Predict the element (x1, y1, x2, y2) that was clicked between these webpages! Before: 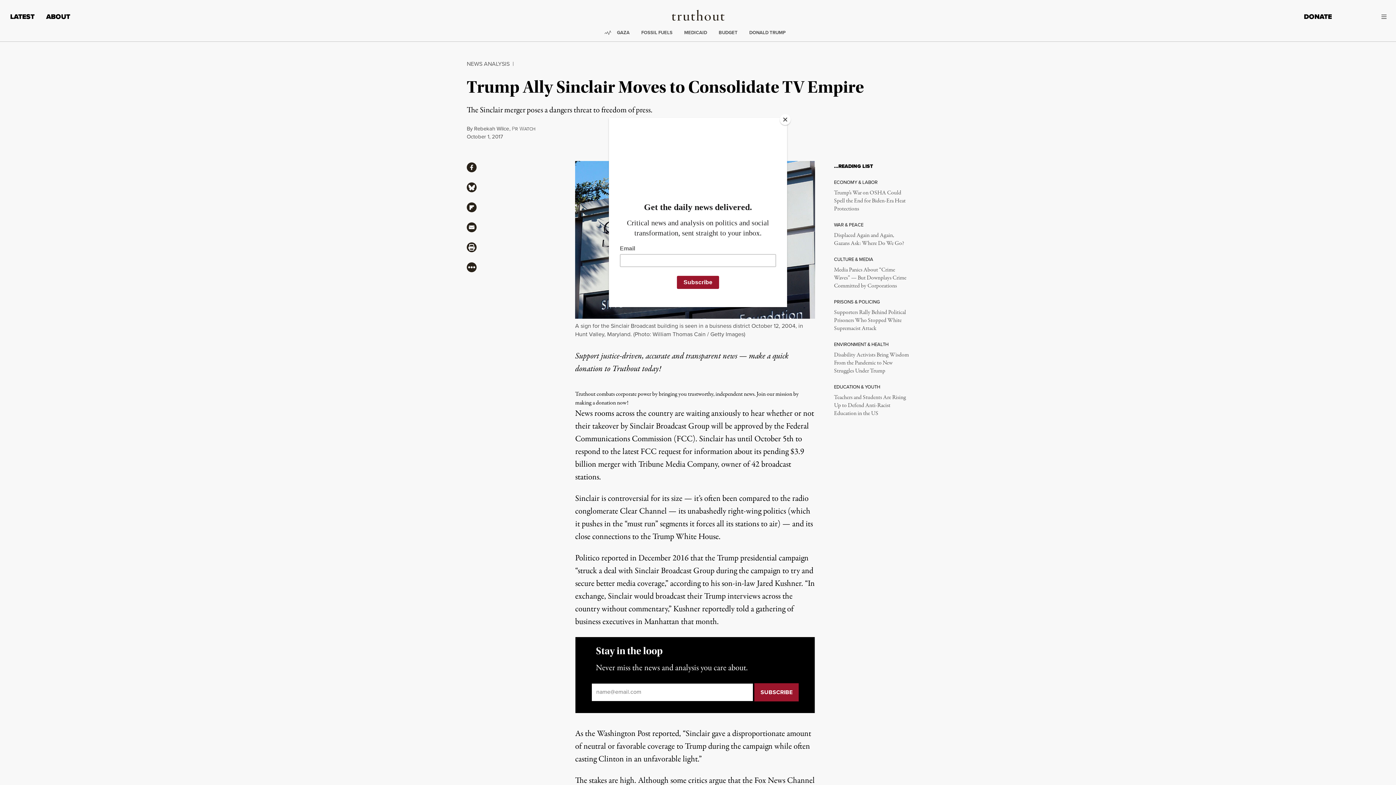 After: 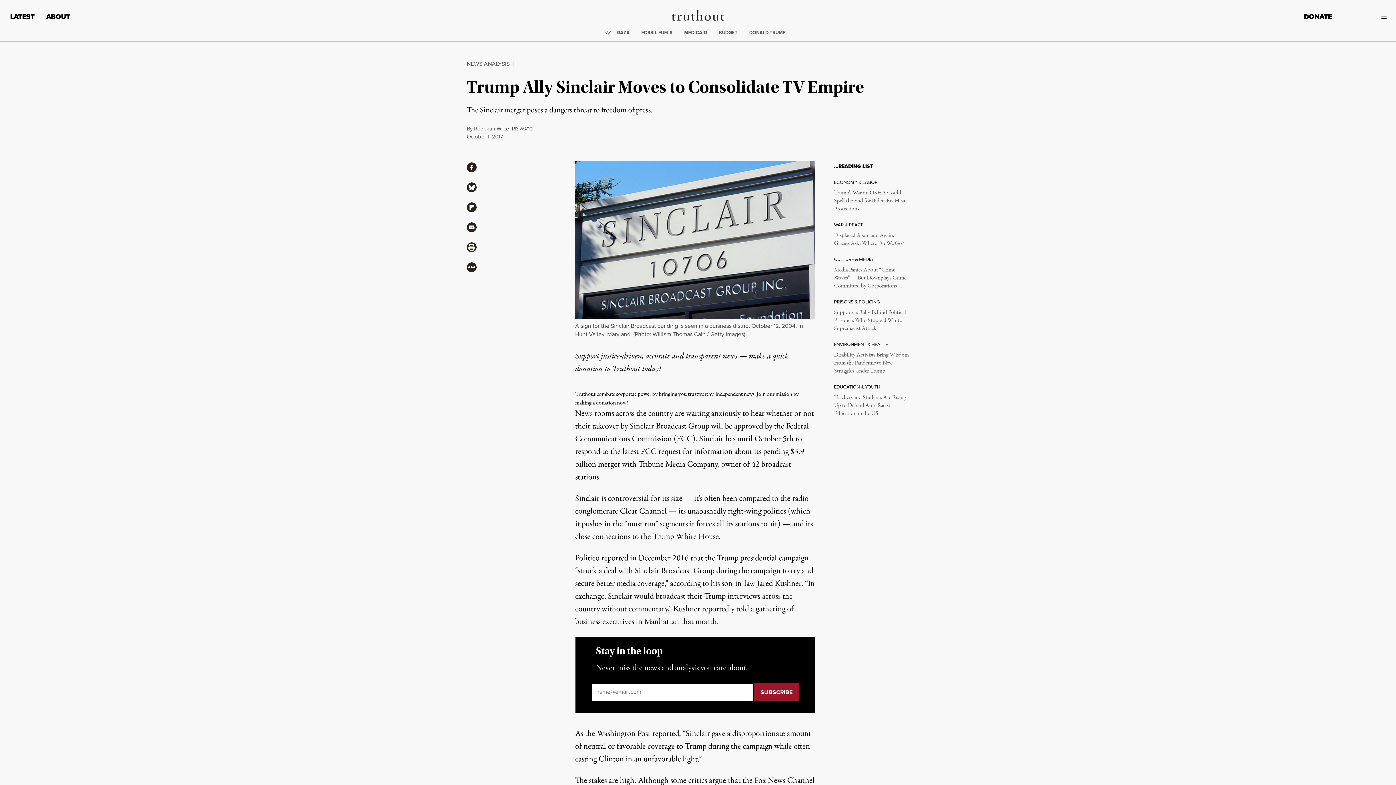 Action: bbox: (780, 114, 790, 125) label: Close